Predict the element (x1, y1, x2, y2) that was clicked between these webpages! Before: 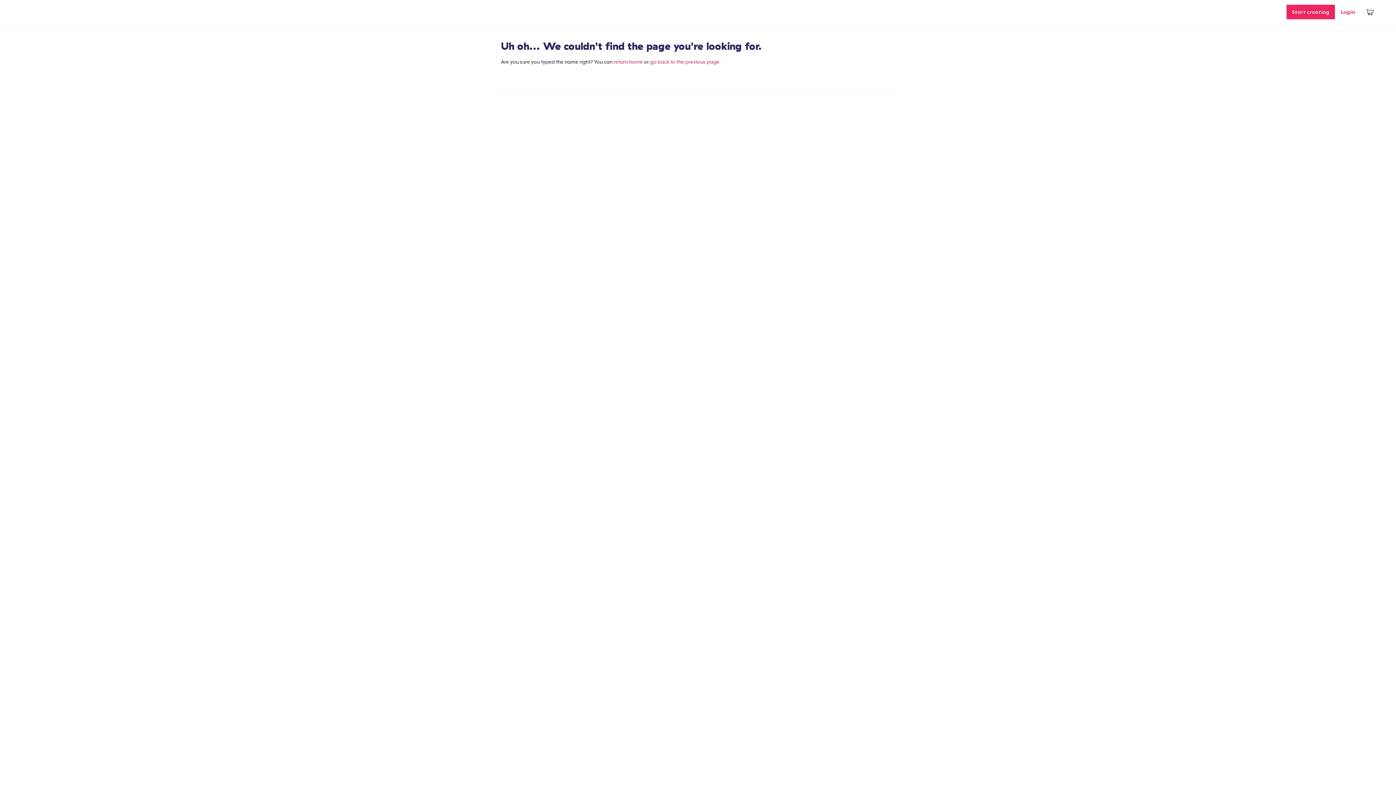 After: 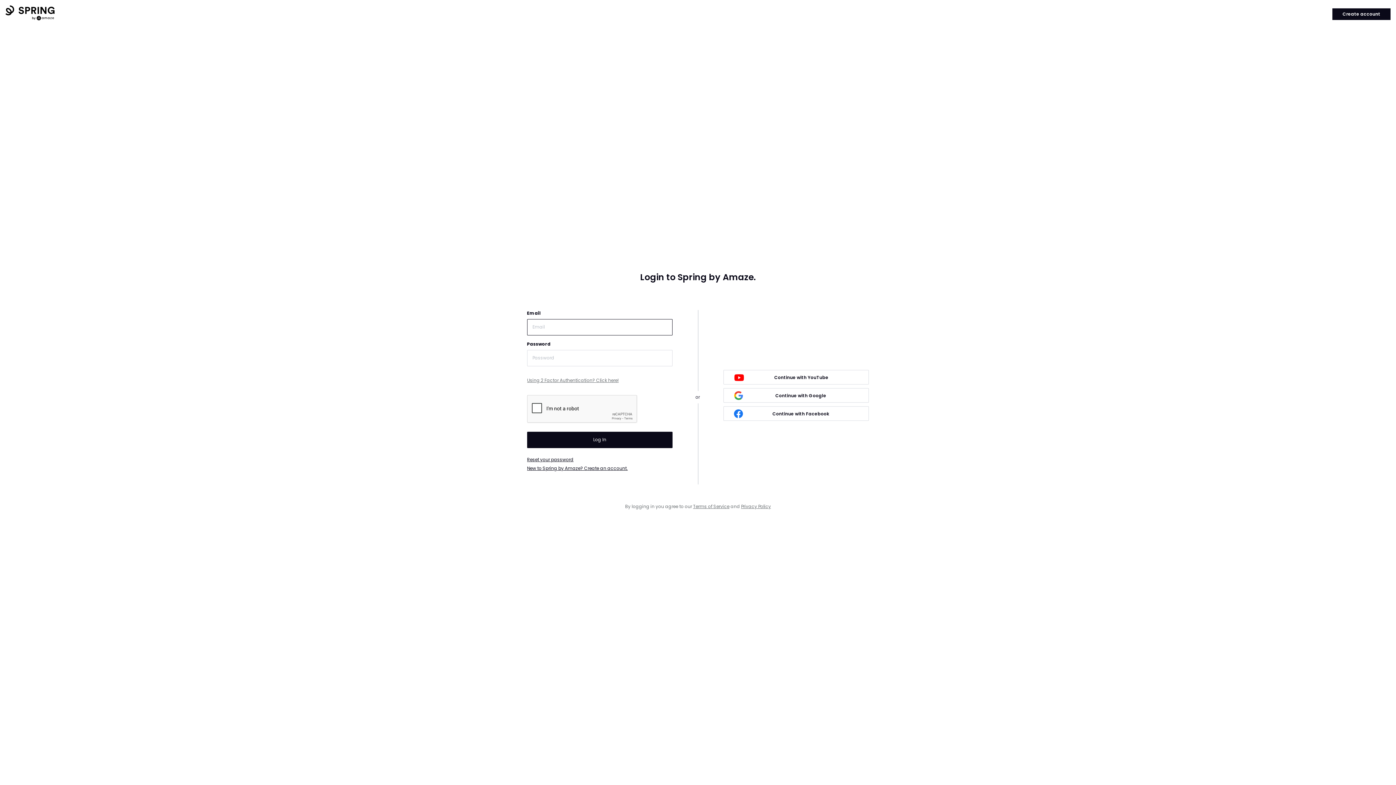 Action: bbox: (1335, 1, 1361, 22) label: Login